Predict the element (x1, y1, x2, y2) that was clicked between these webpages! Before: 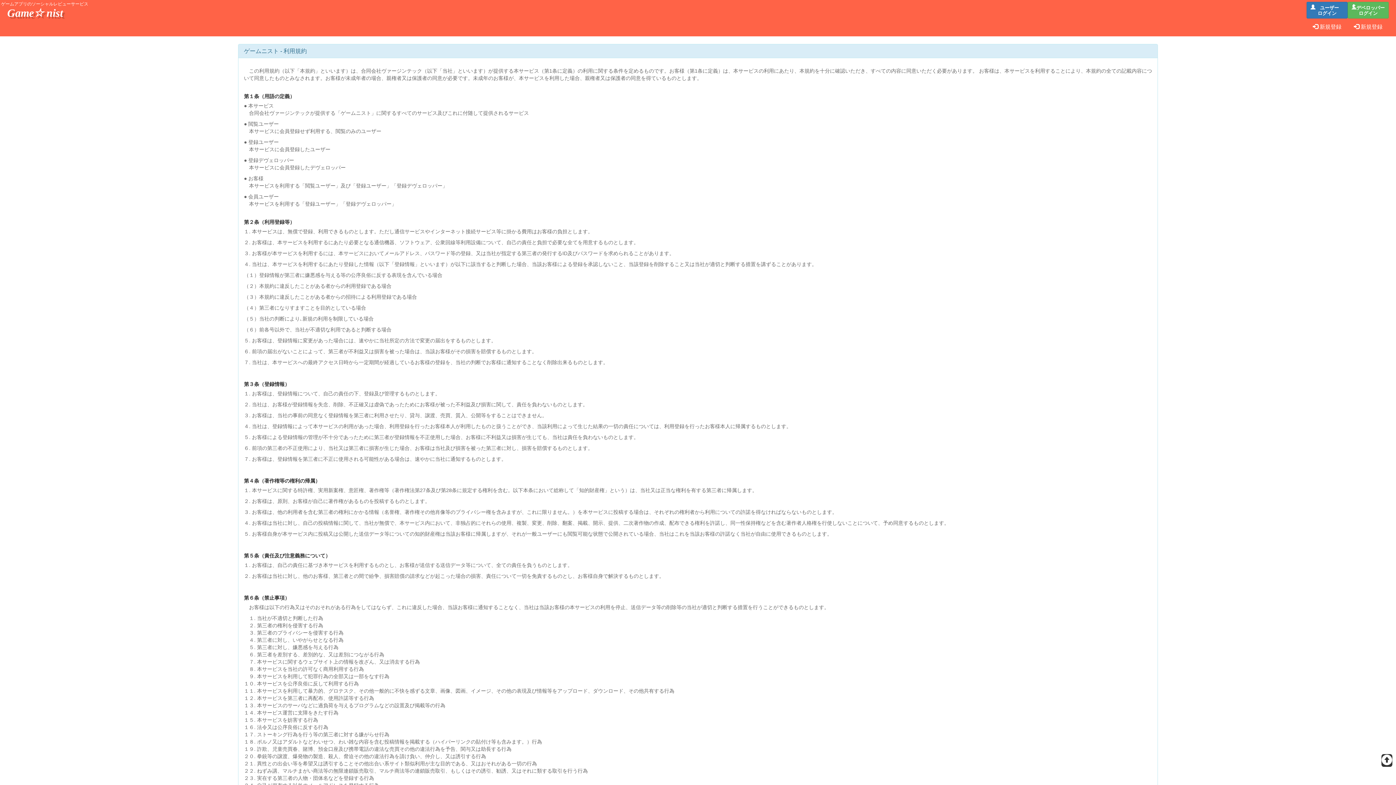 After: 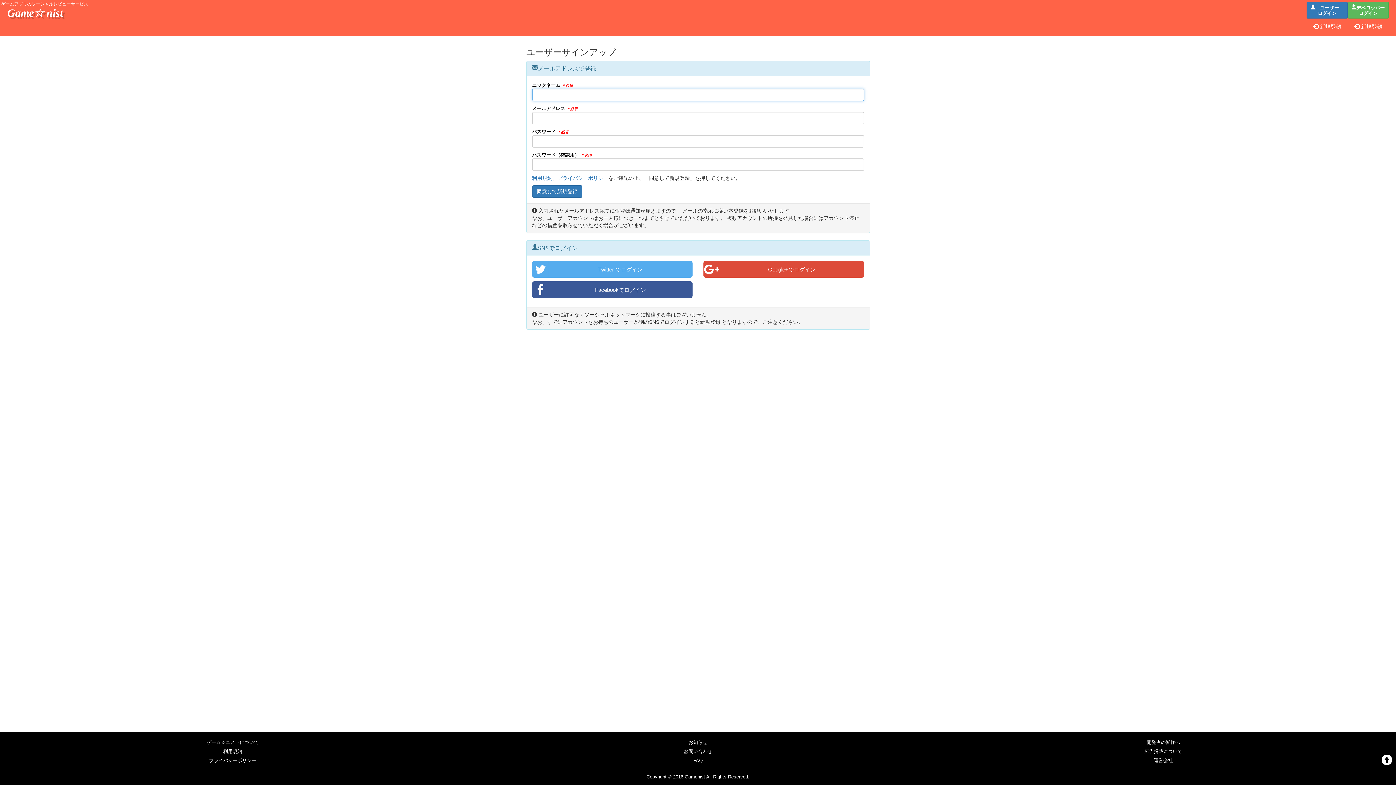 Action: bbox: (1313, 23, 1341, 29) label:  新規登録